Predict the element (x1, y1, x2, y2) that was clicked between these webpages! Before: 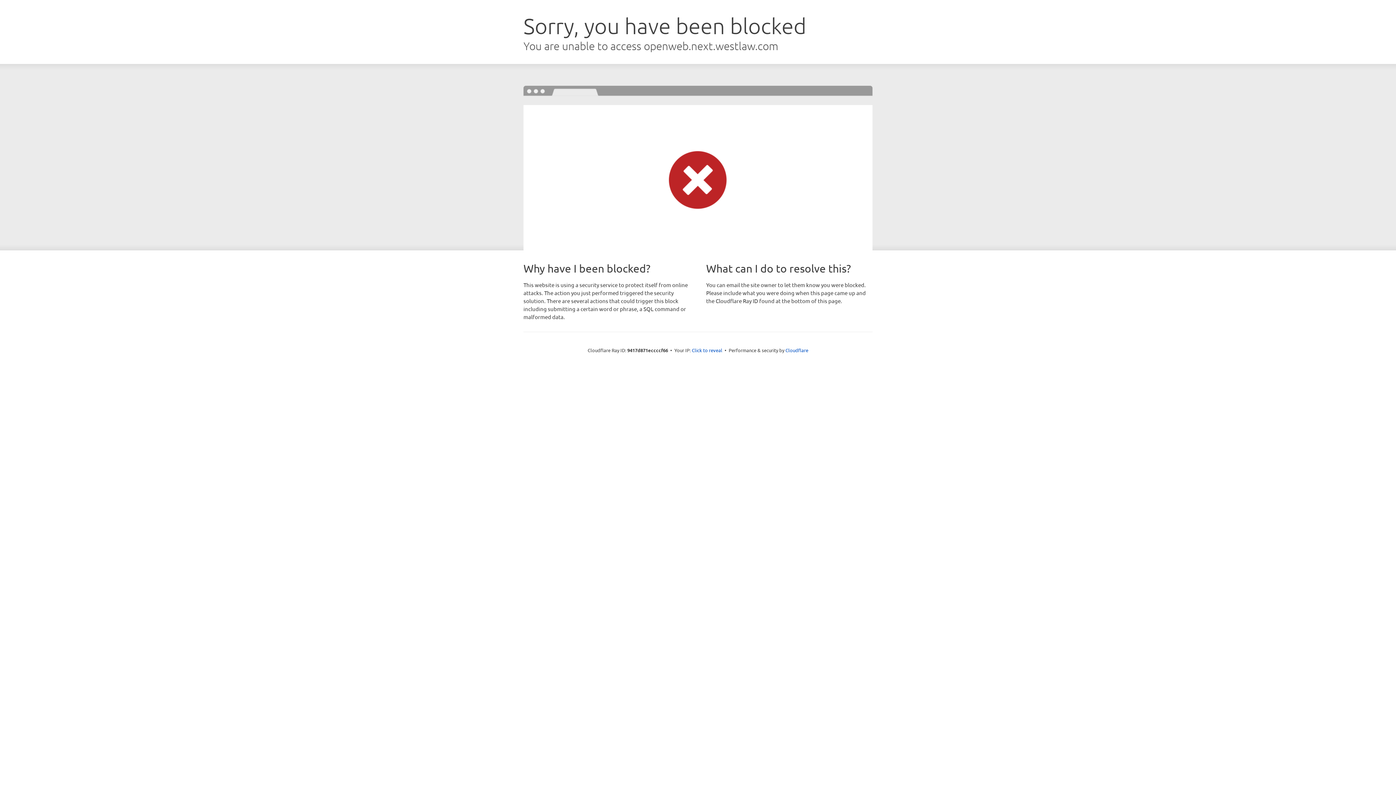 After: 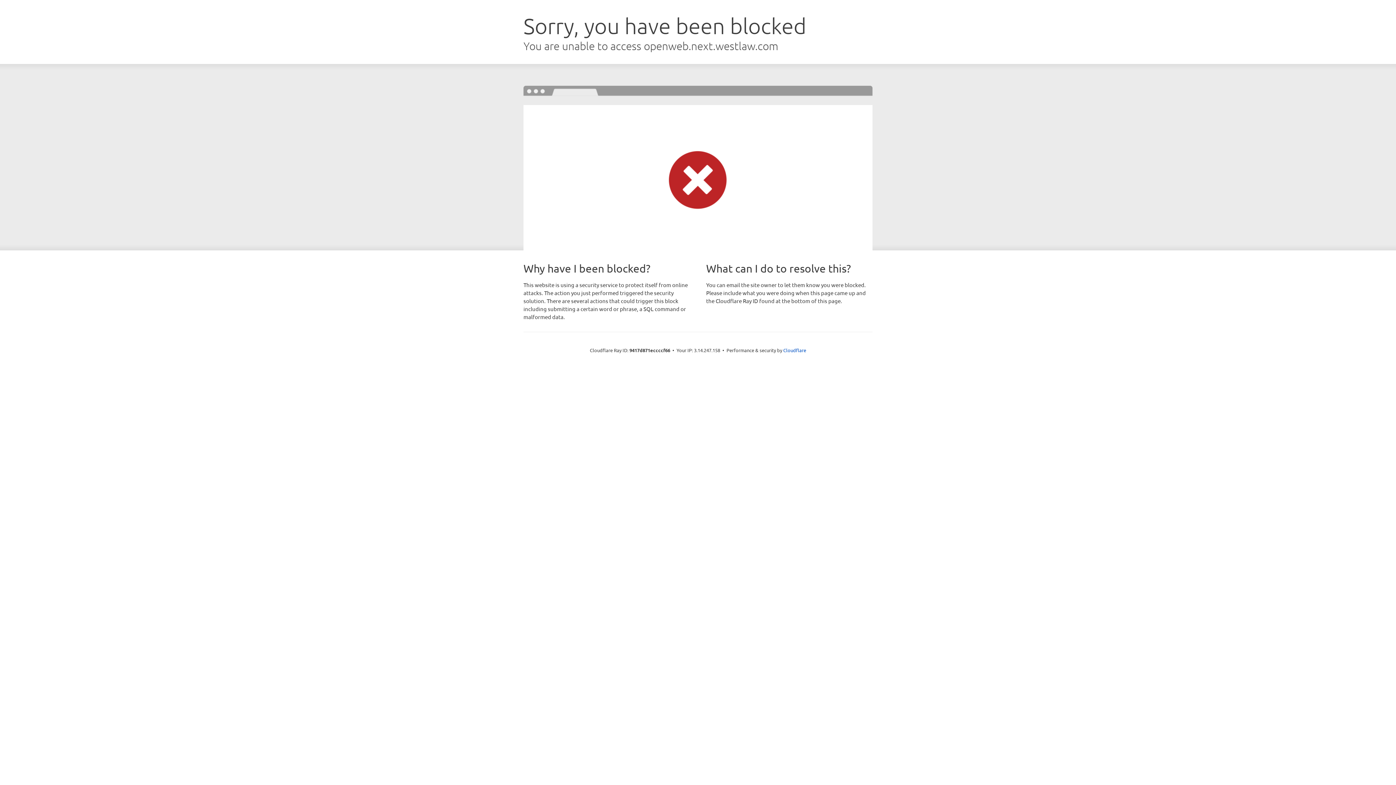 Action: bbox: (692, 346, 722, 353) label: Click to reveal